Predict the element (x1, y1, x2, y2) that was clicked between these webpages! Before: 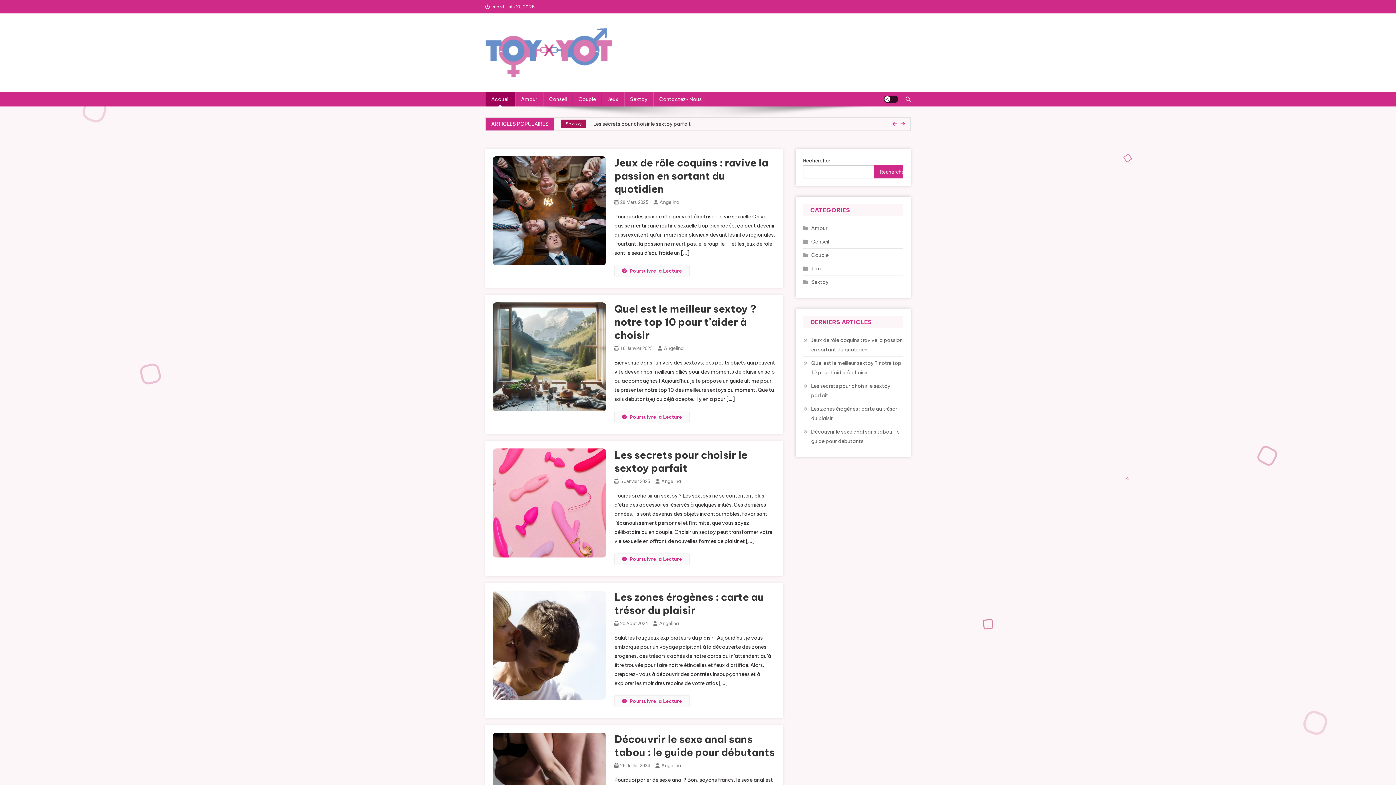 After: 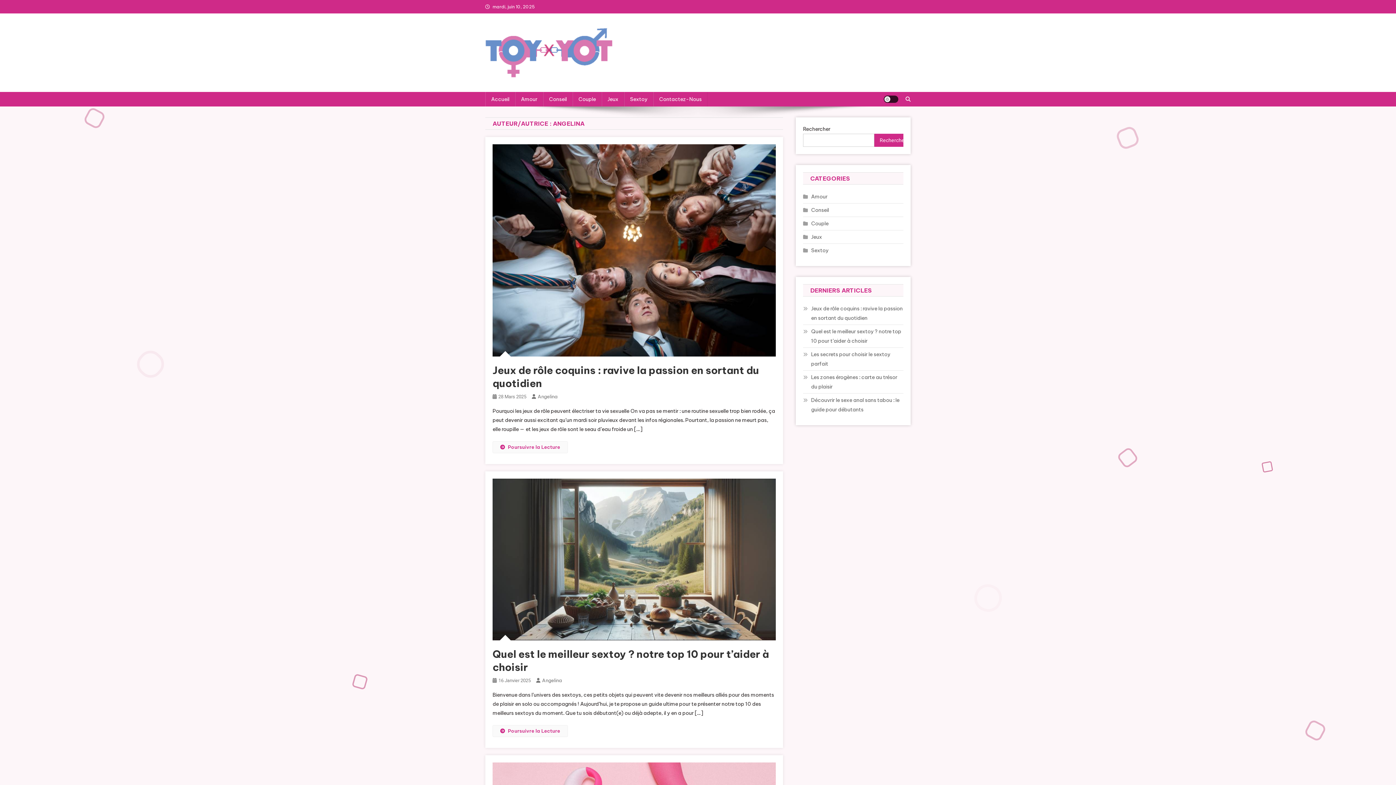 Action: label: Angelina bbox: (661, 478, 681, 484)